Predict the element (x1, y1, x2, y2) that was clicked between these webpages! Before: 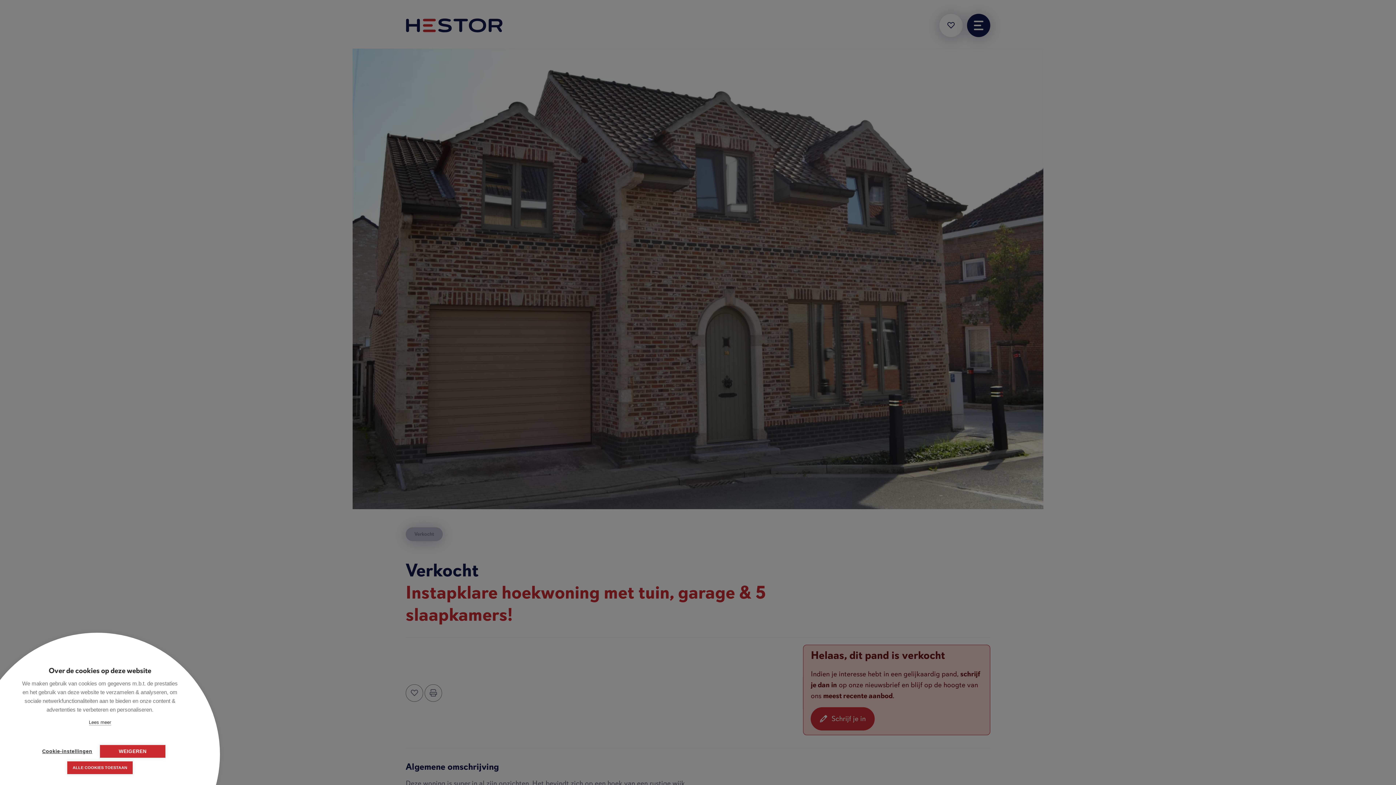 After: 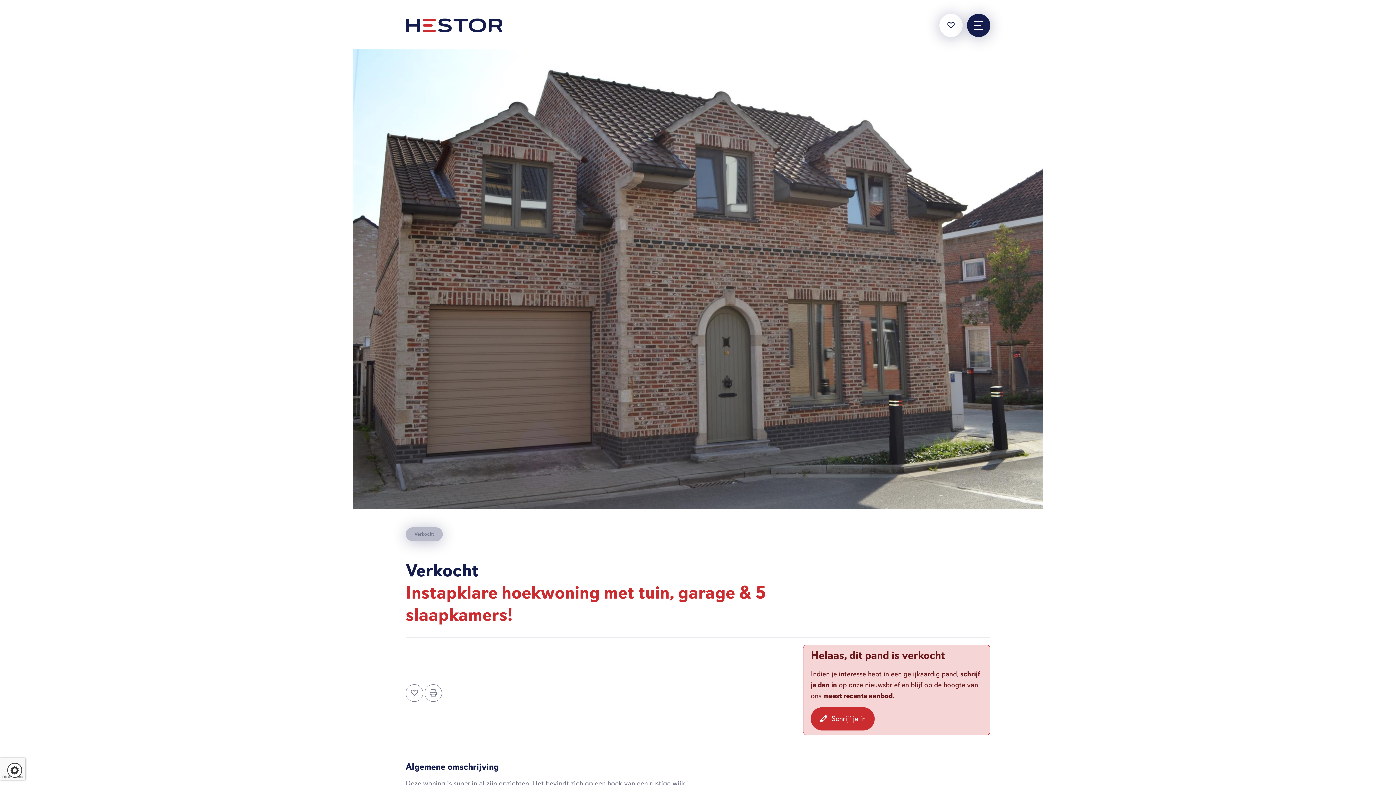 Action: label: WEIGEREN bbox: (100, 745, 165, 758)